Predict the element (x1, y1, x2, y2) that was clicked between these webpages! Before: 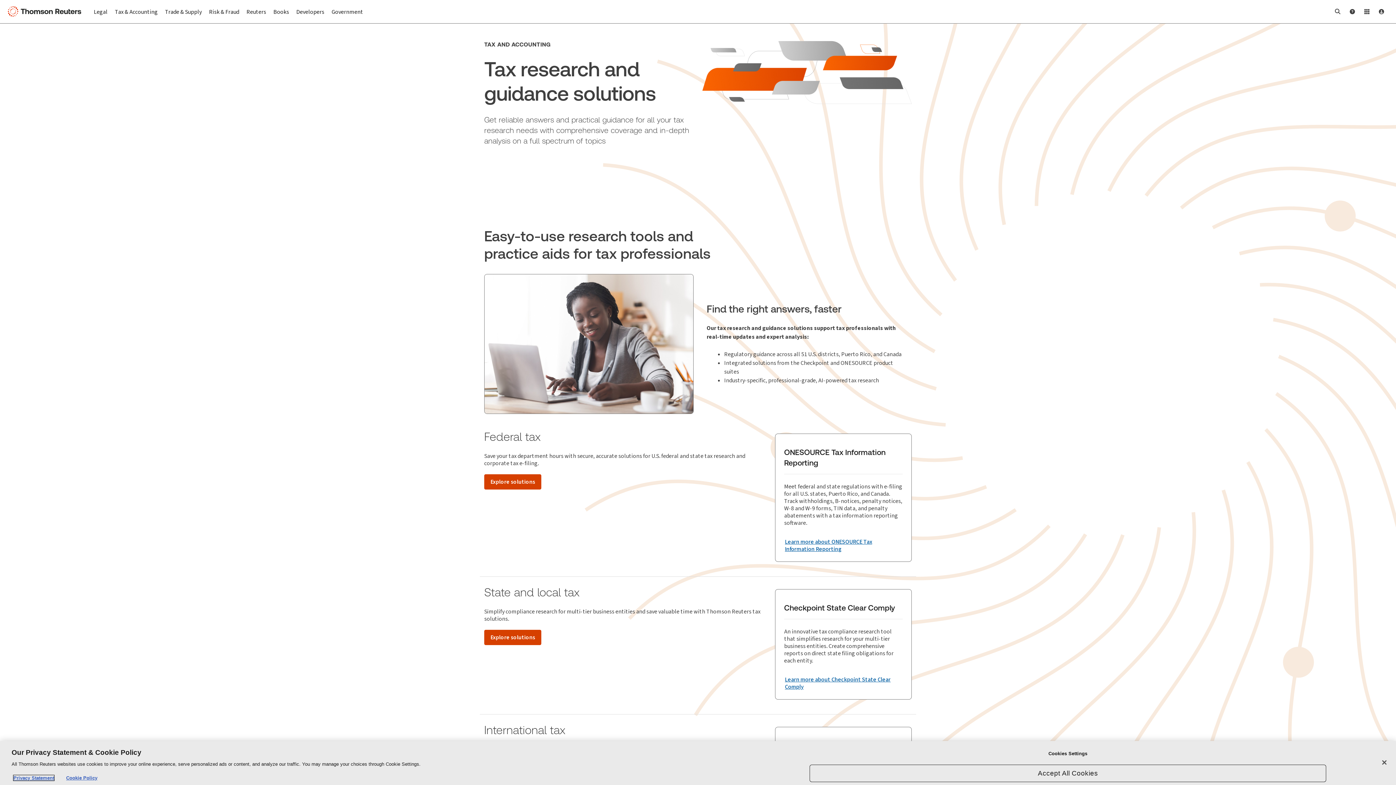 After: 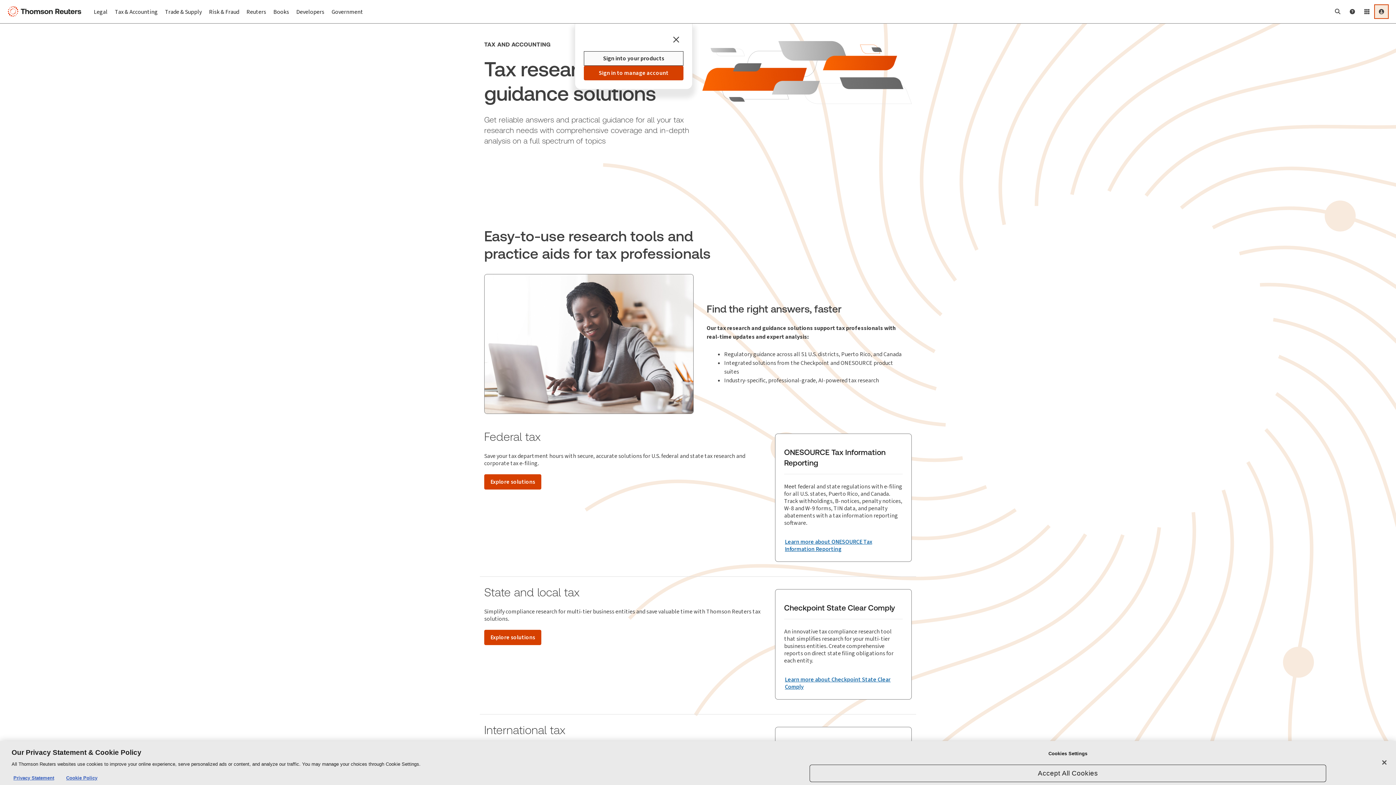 Action: bbox: (1374, 4, 1389, 18) label: User Profile